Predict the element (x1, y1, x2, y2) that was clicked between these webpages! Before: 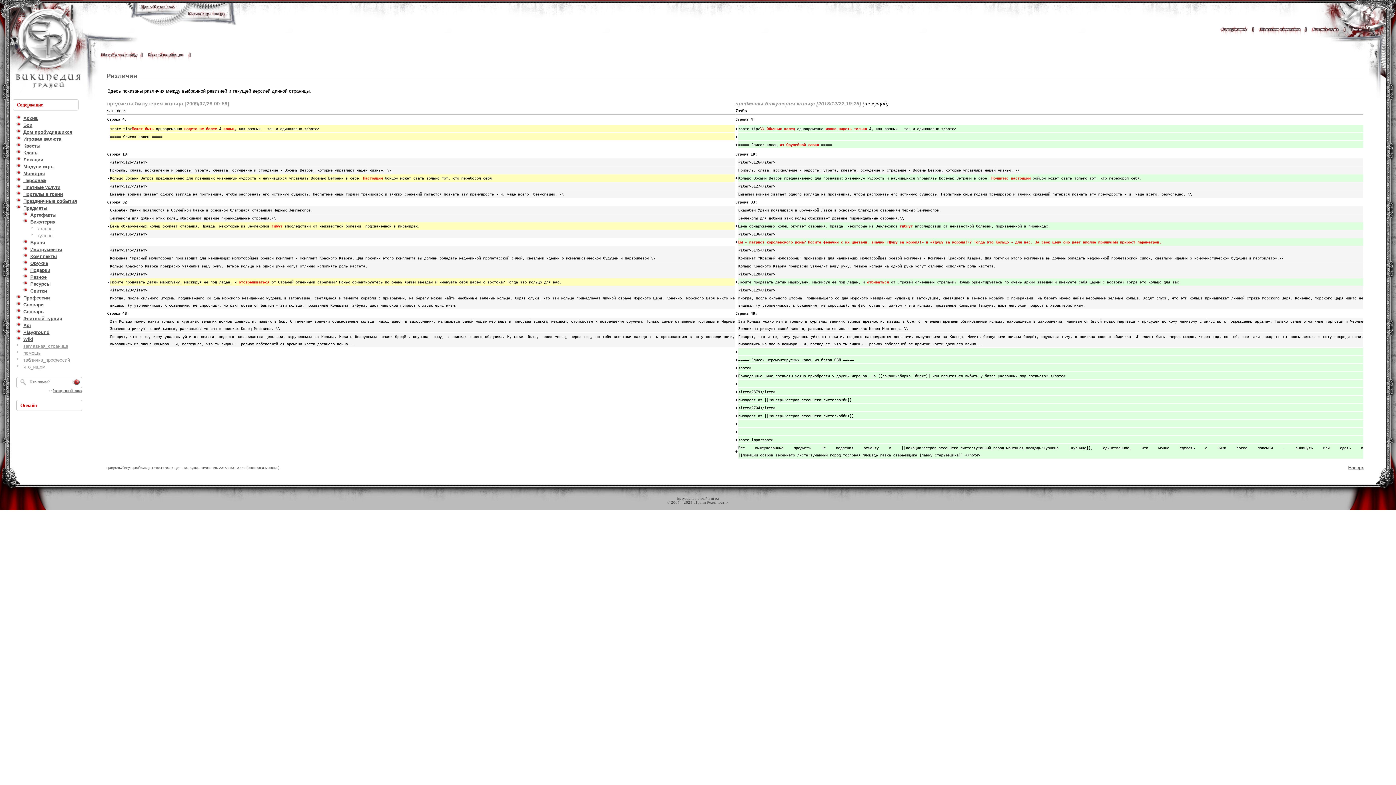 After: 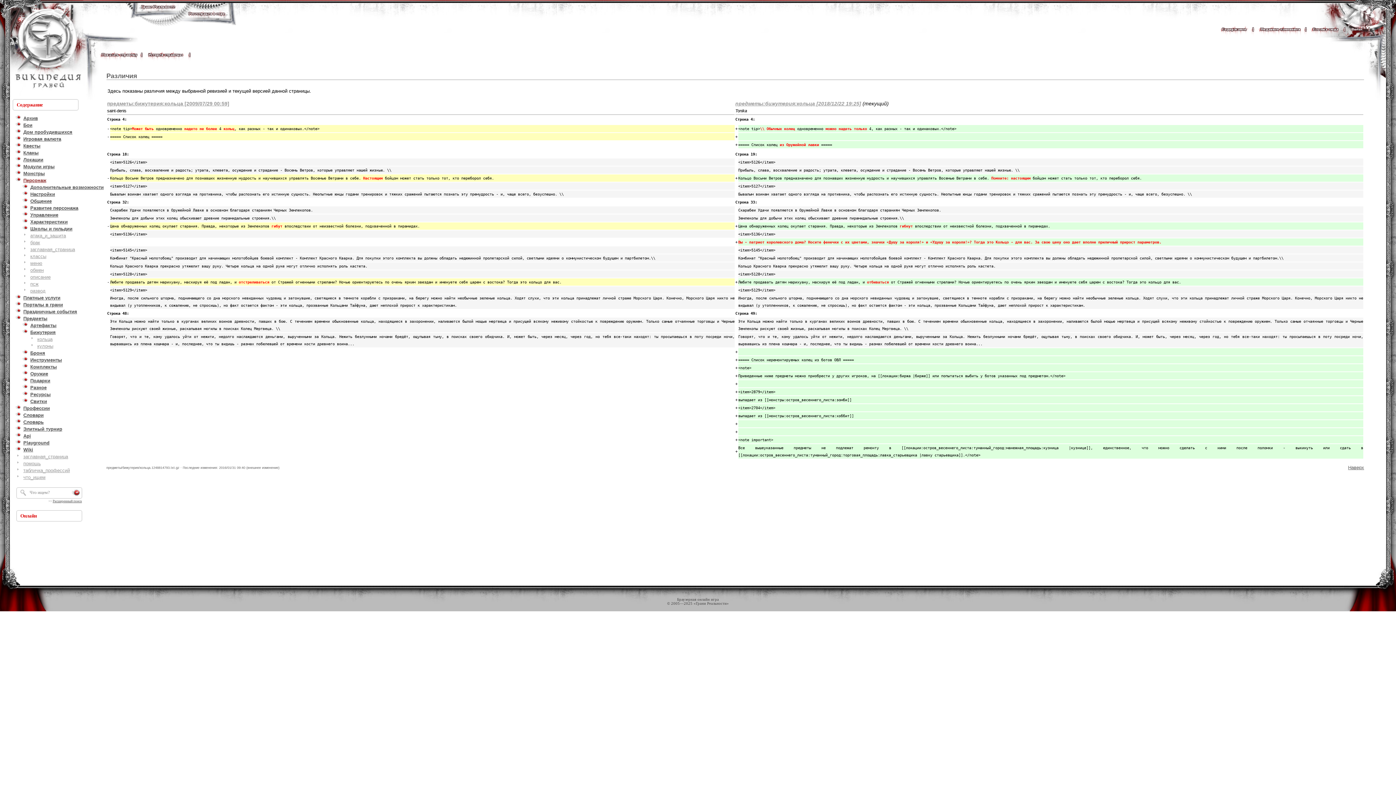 Action: label: Персонаж bbox: (23, 177, 46, 183)